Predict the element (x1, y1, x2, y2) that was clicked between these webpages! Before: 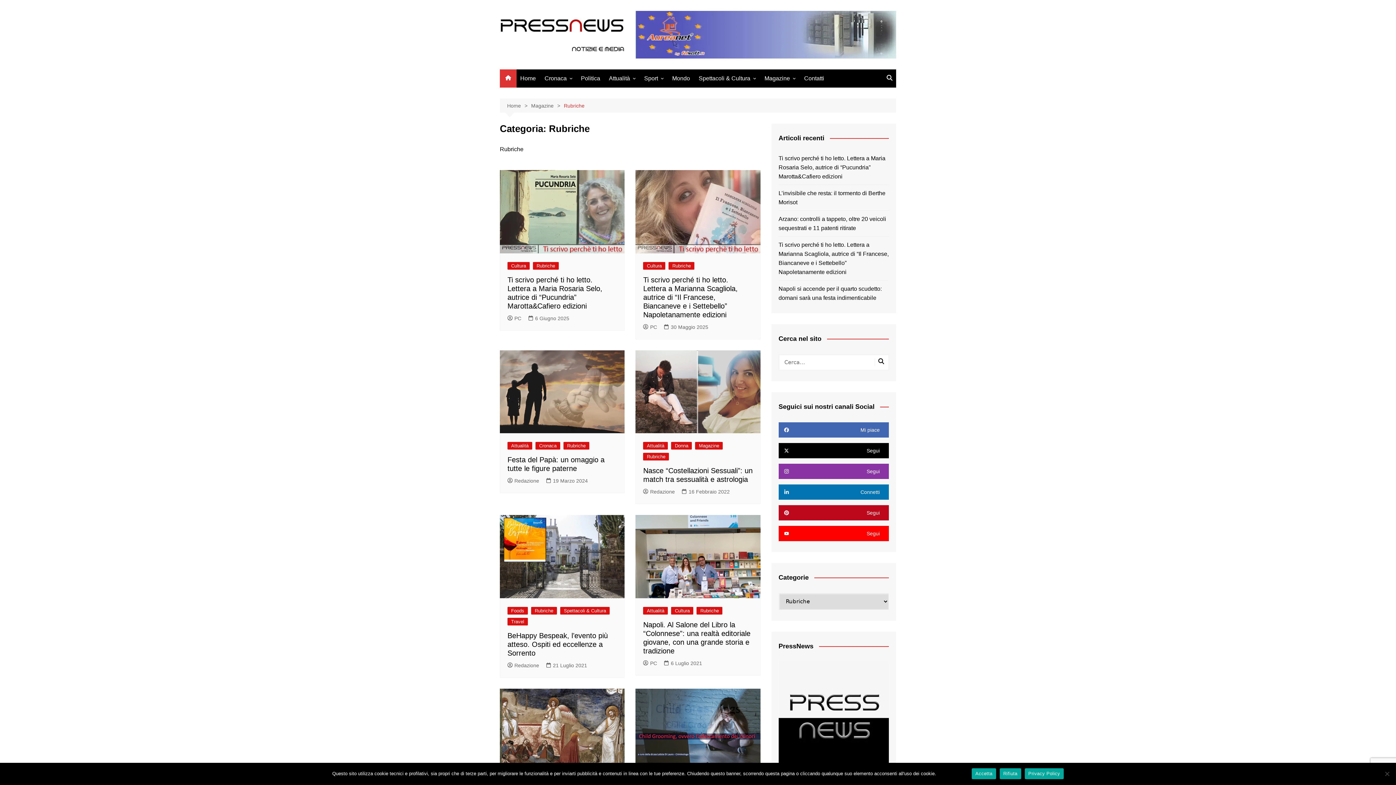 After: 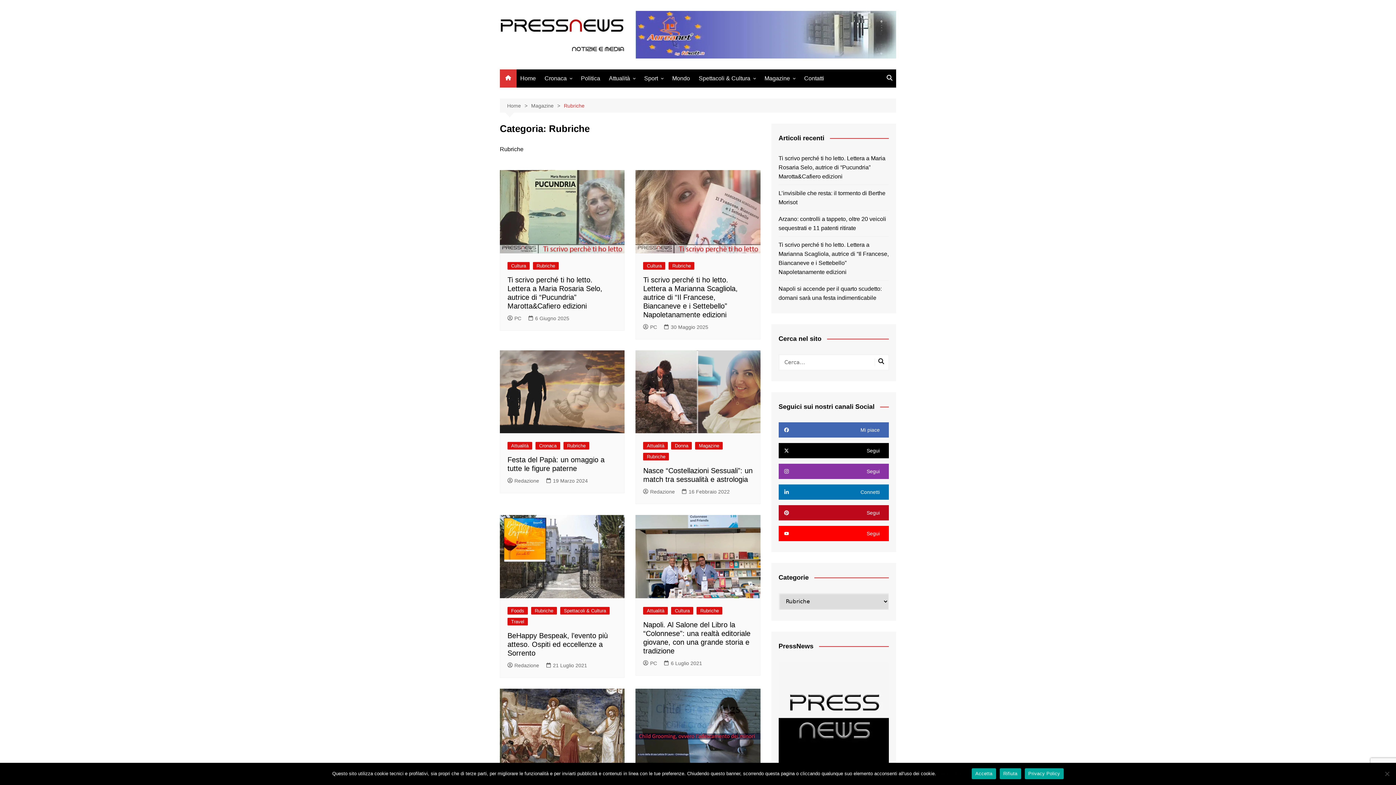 Action: label: Rubriche bbox: (563, 442, 589, 449)